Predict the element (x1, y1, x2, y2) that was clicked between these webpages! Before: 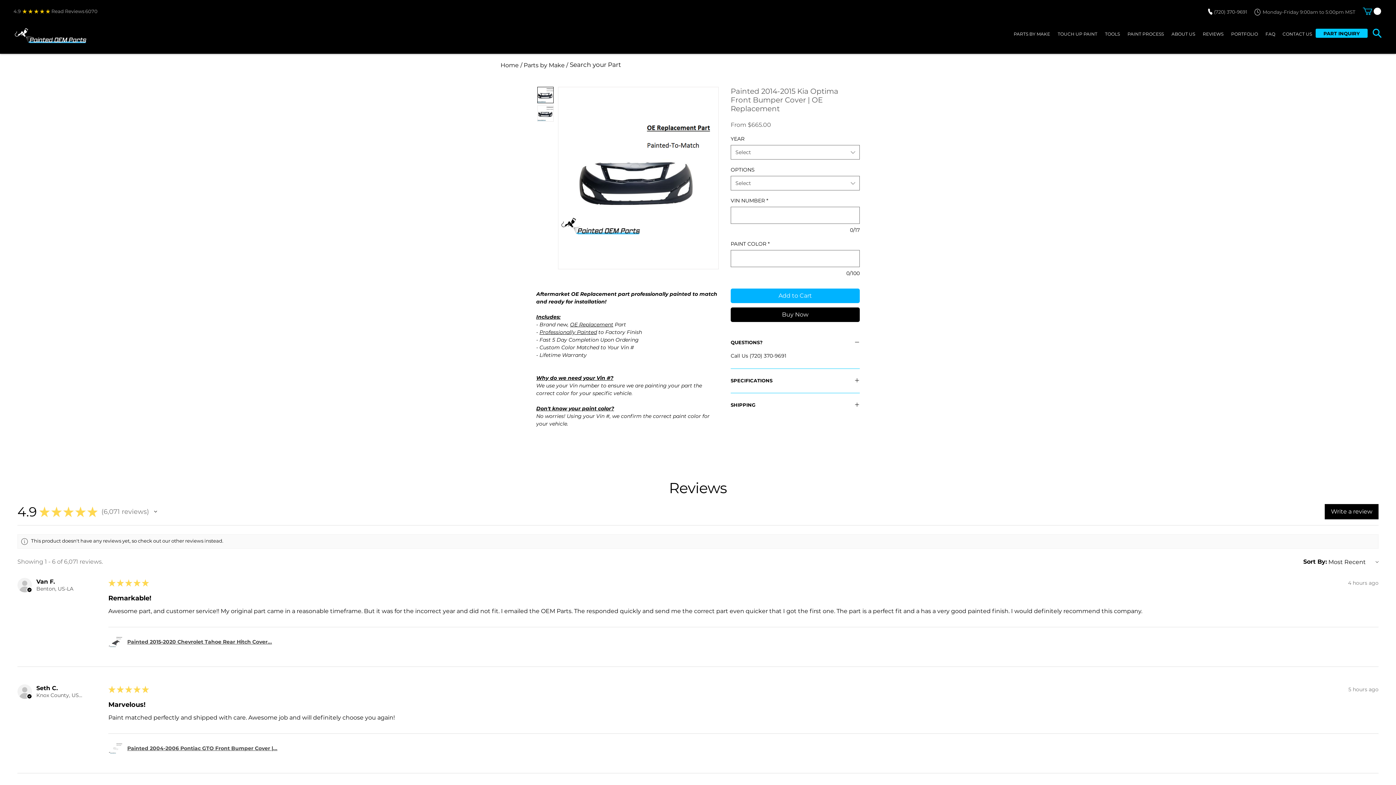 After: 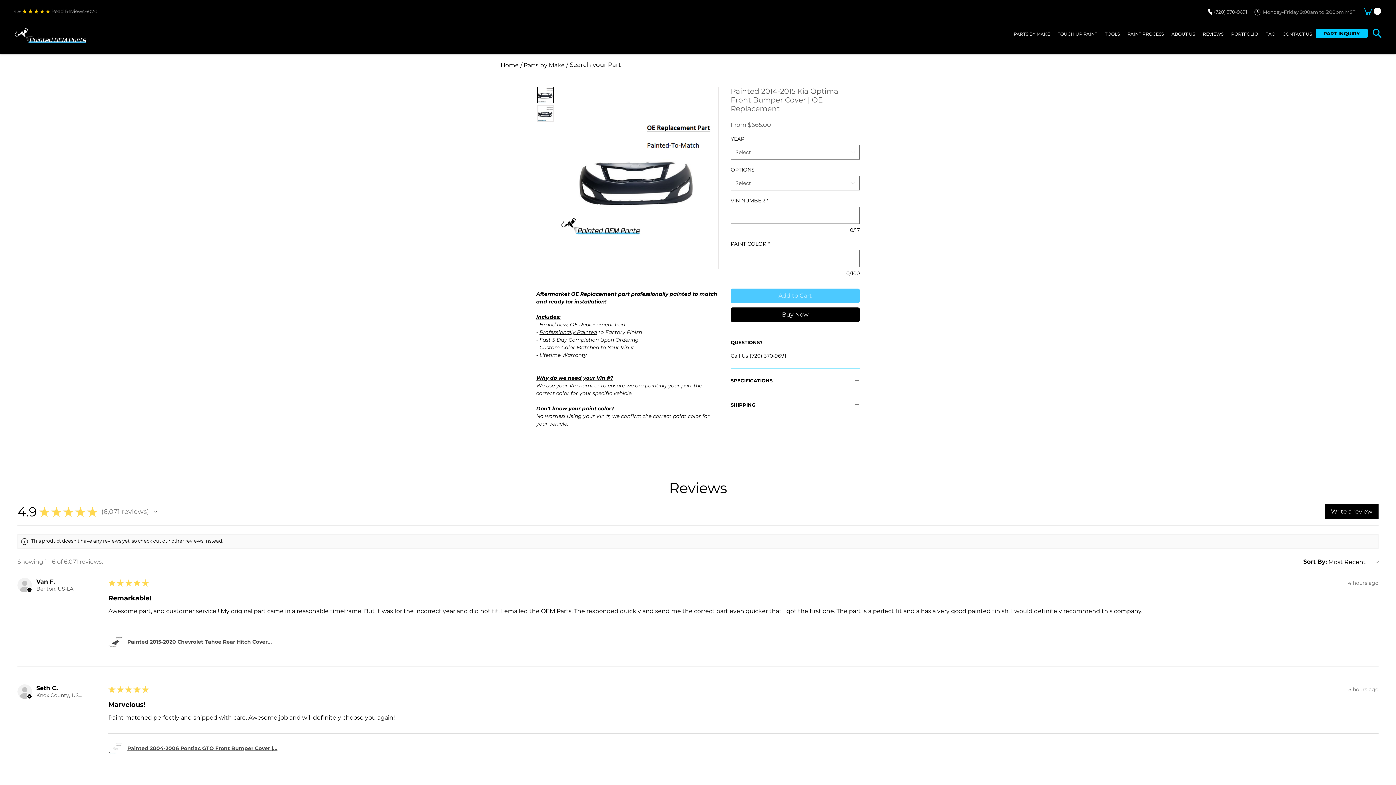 Action: label: Add to Cart bbox: (730, 288, 860, 303)